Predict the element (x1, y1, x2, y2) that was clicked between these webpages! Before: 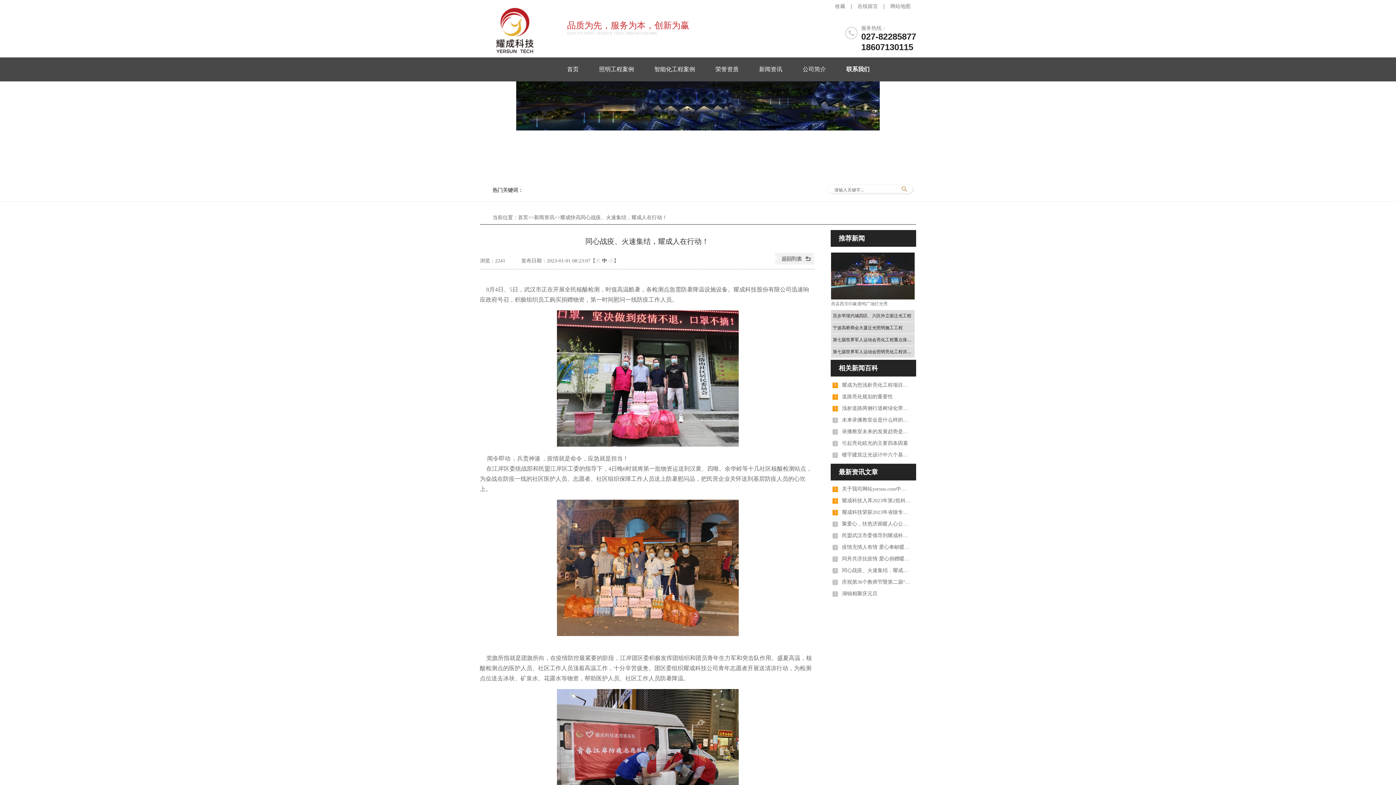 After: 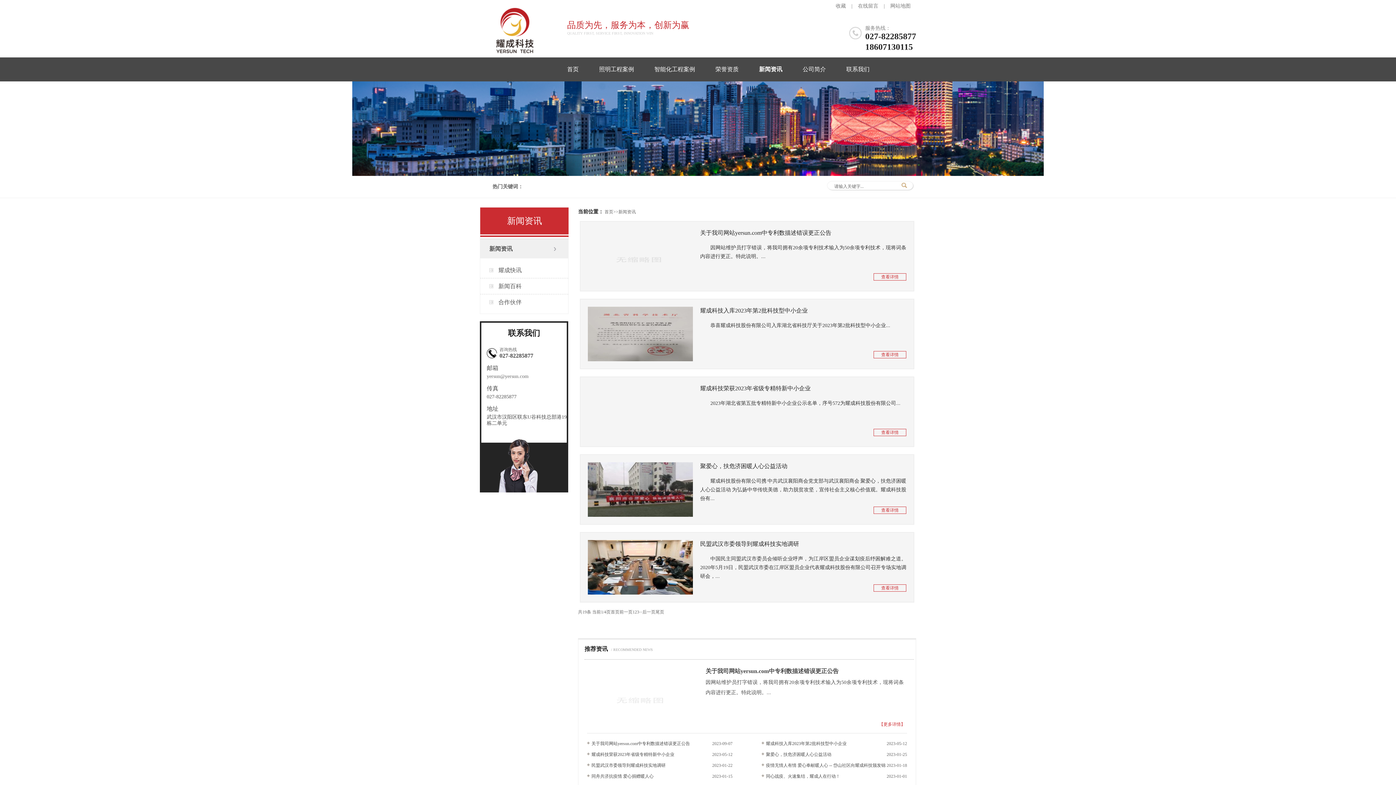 Action: label: 最新资讯文章 bbox: (830, 464, 896, 480)